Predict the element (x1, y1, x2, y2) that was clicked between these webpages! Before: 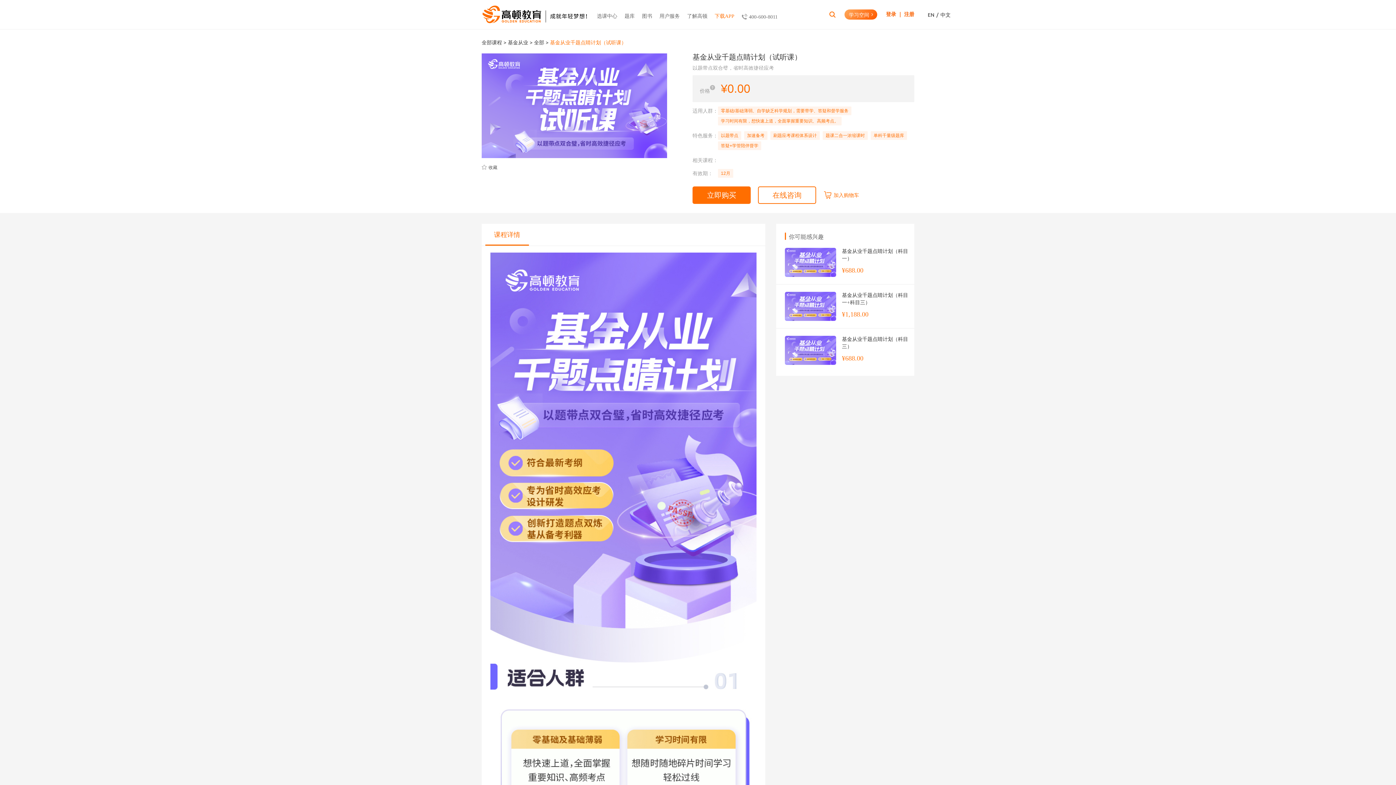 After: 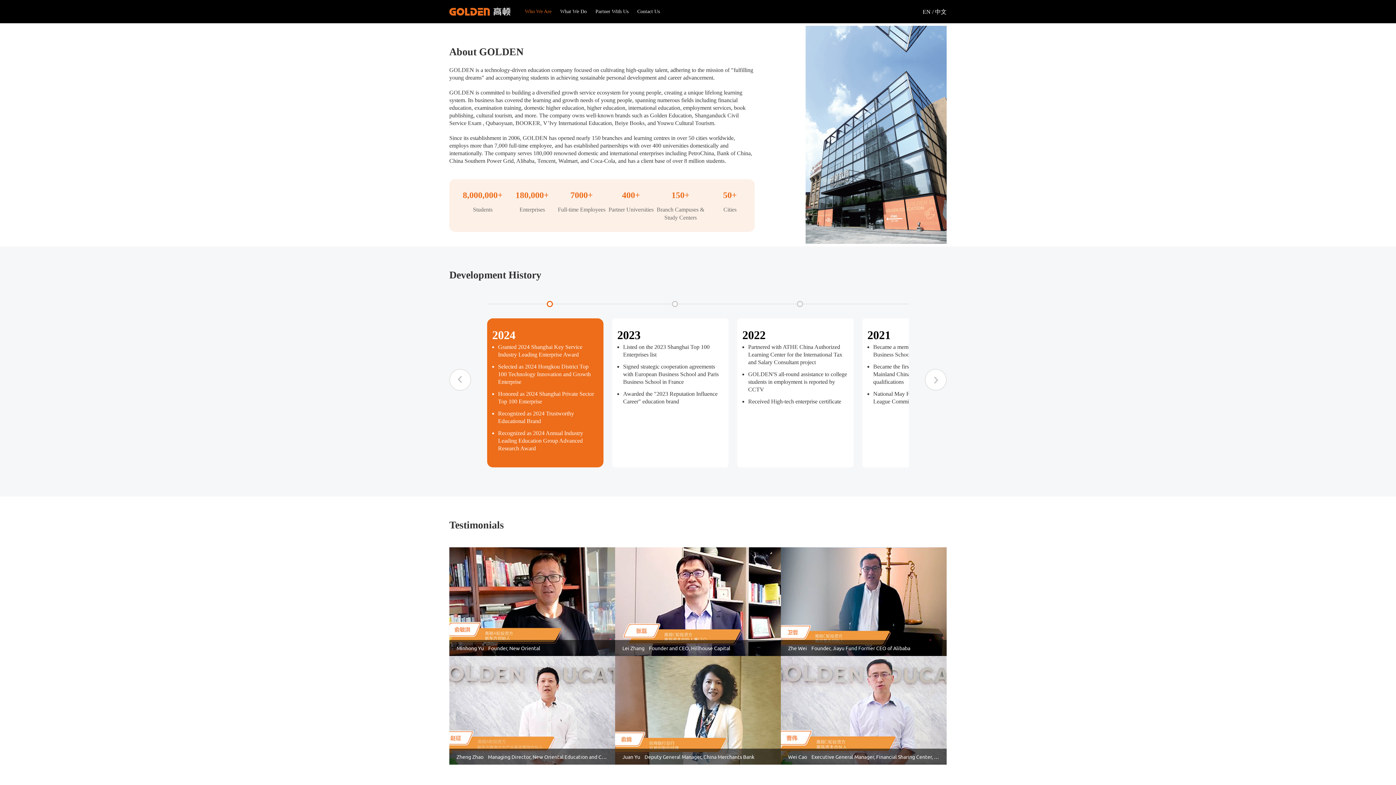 Action: label: EN bbox: (928, 11, 934, 17)